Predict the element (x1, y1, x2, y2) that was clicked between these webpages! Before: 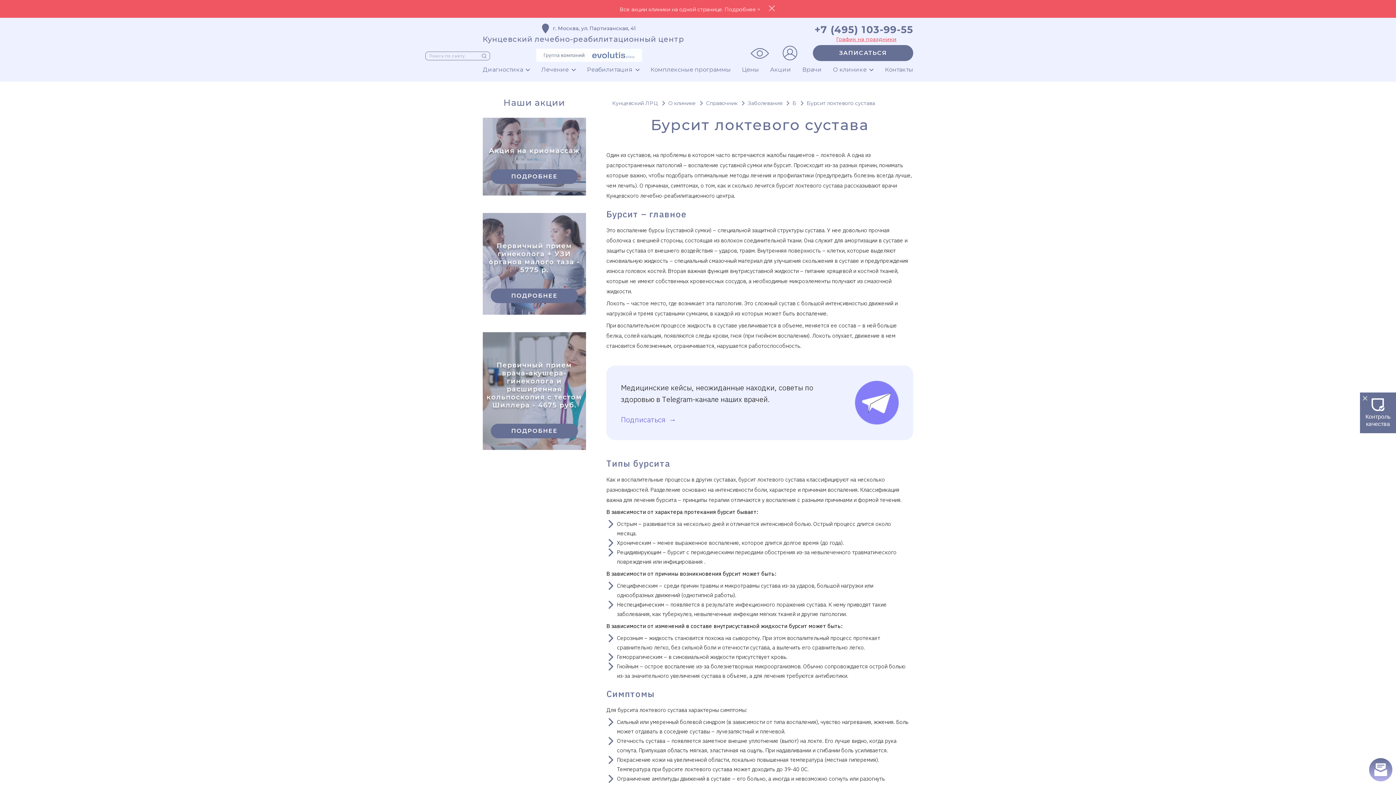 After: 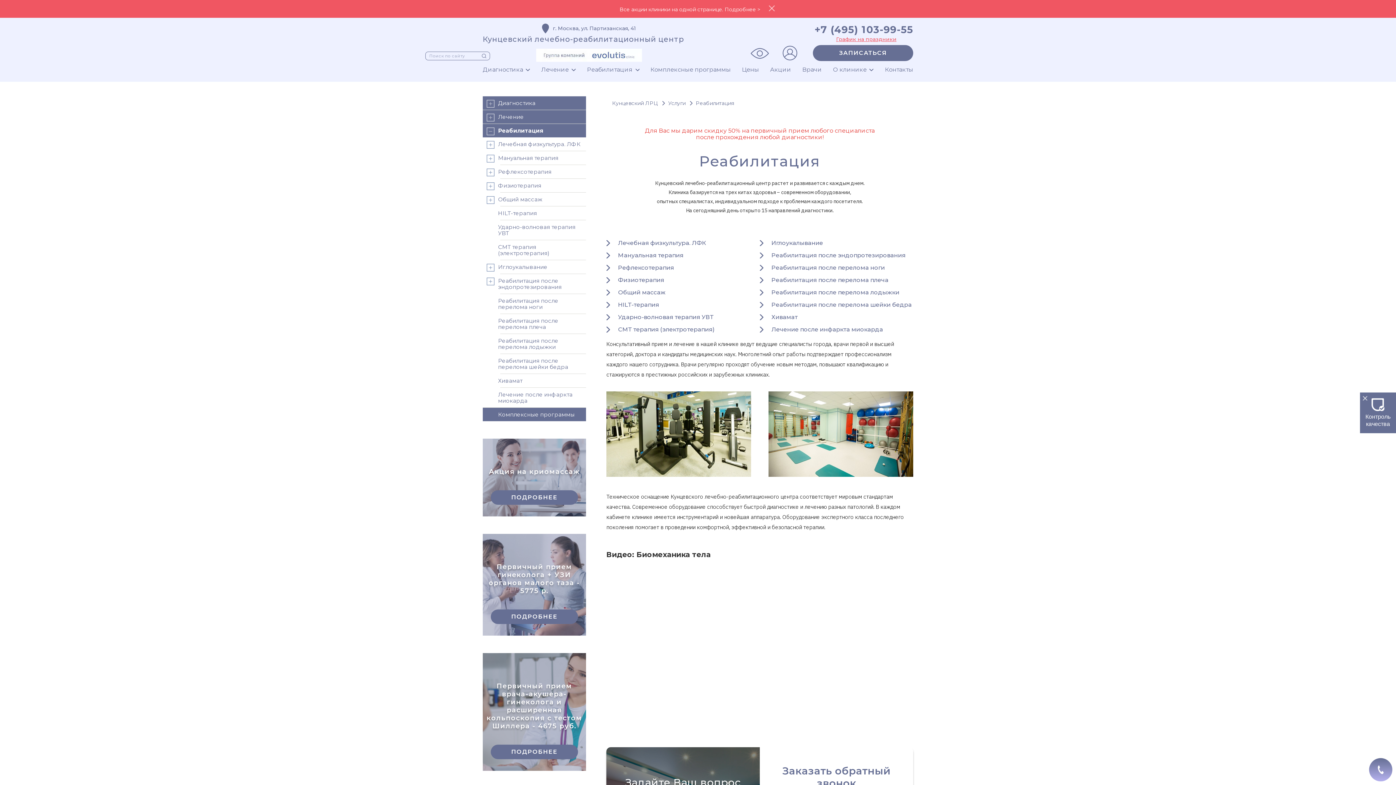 Action: bbox: (587, 66, 639, 73) label: Реабилитация